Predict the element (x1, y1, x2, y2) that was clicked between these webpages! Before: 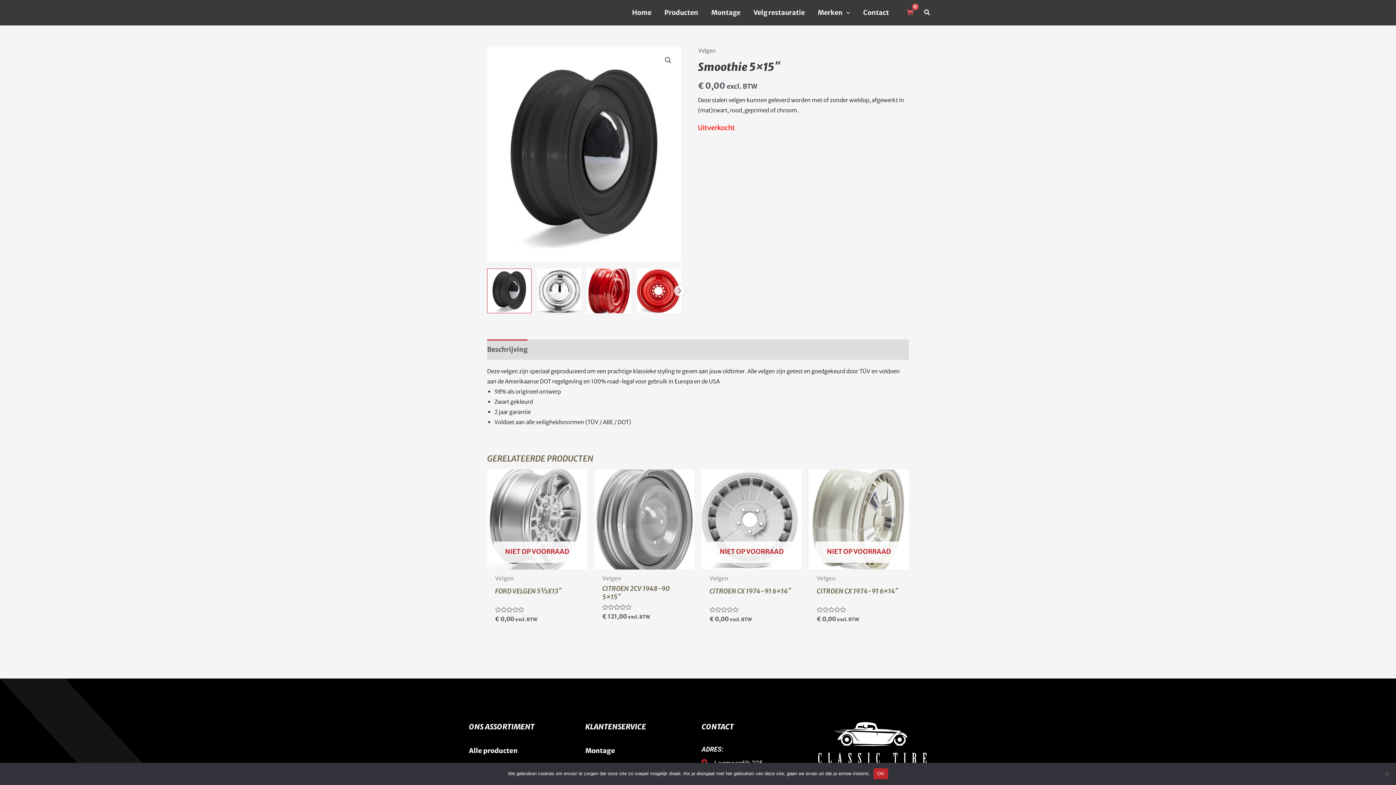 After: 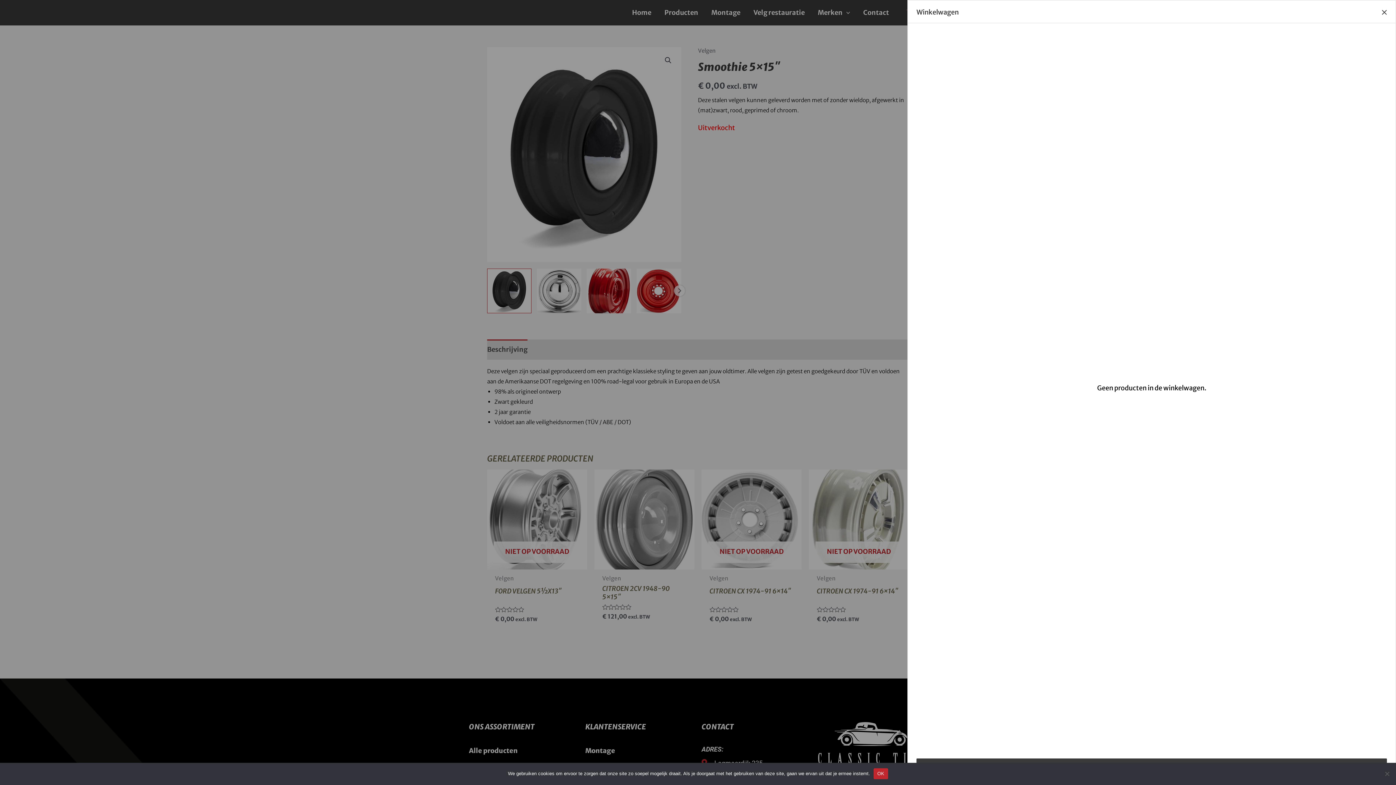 Action: bbox: (903, 5, 917, 19) label: View Shopping Cart, empty